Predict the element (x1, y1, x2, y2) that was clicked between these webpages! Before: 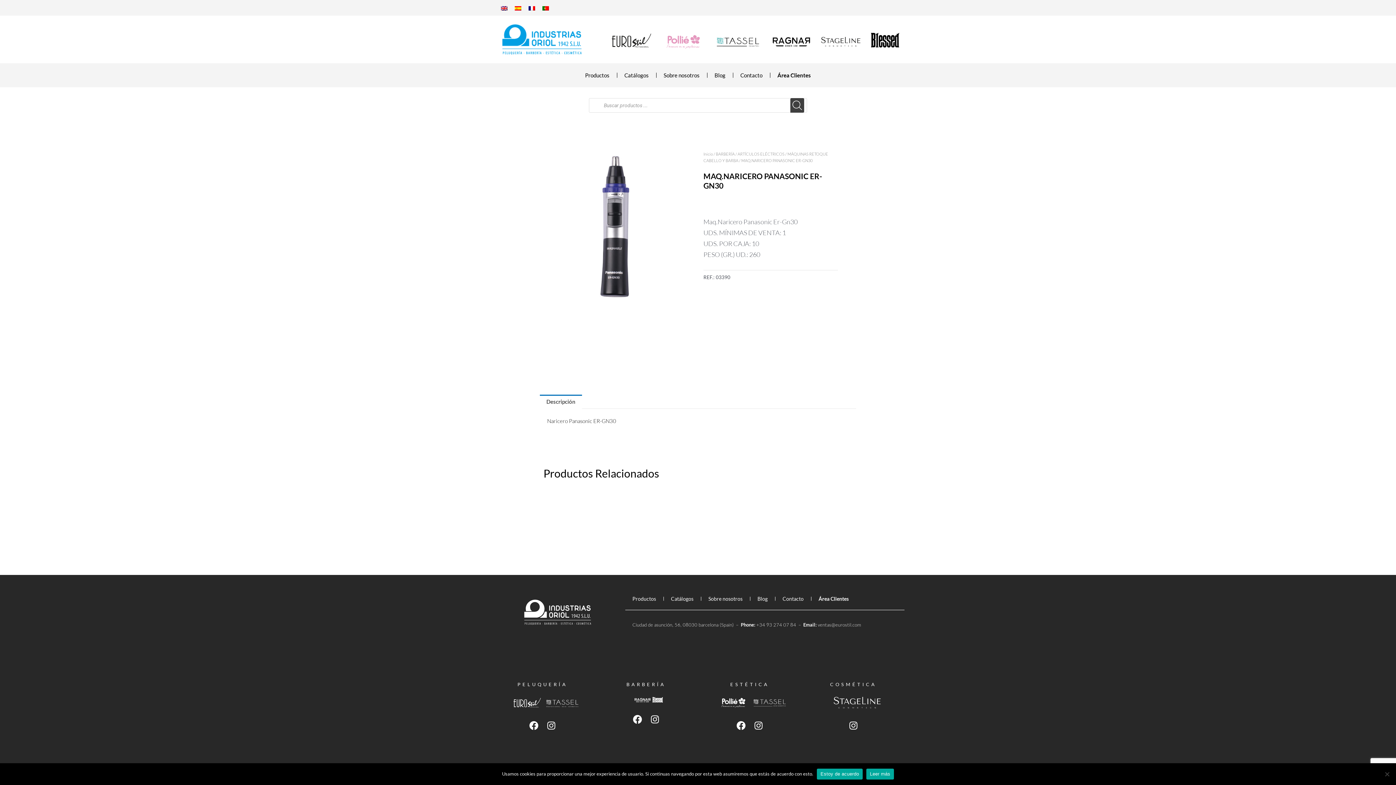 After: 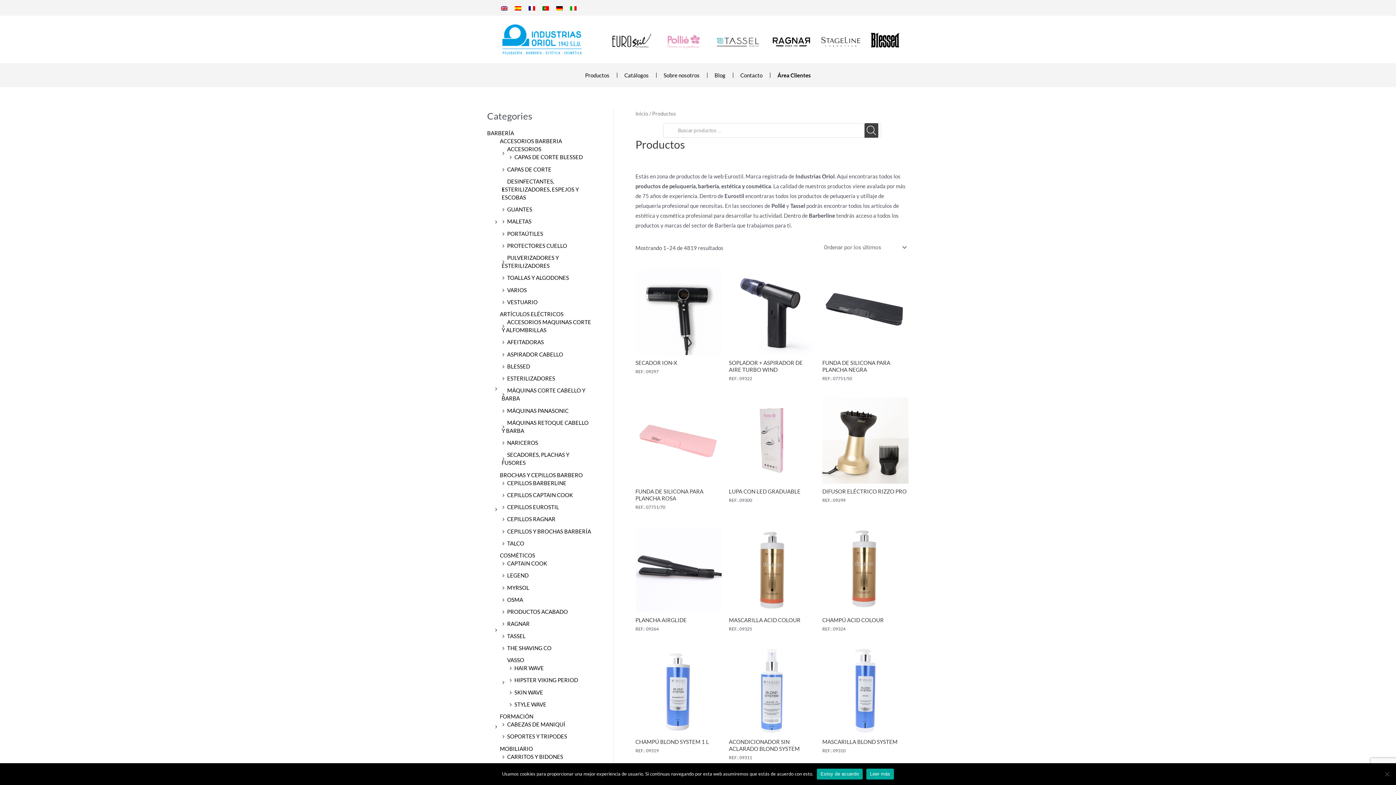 Action: bbox: (625, 593, 663, 604) label: Productos